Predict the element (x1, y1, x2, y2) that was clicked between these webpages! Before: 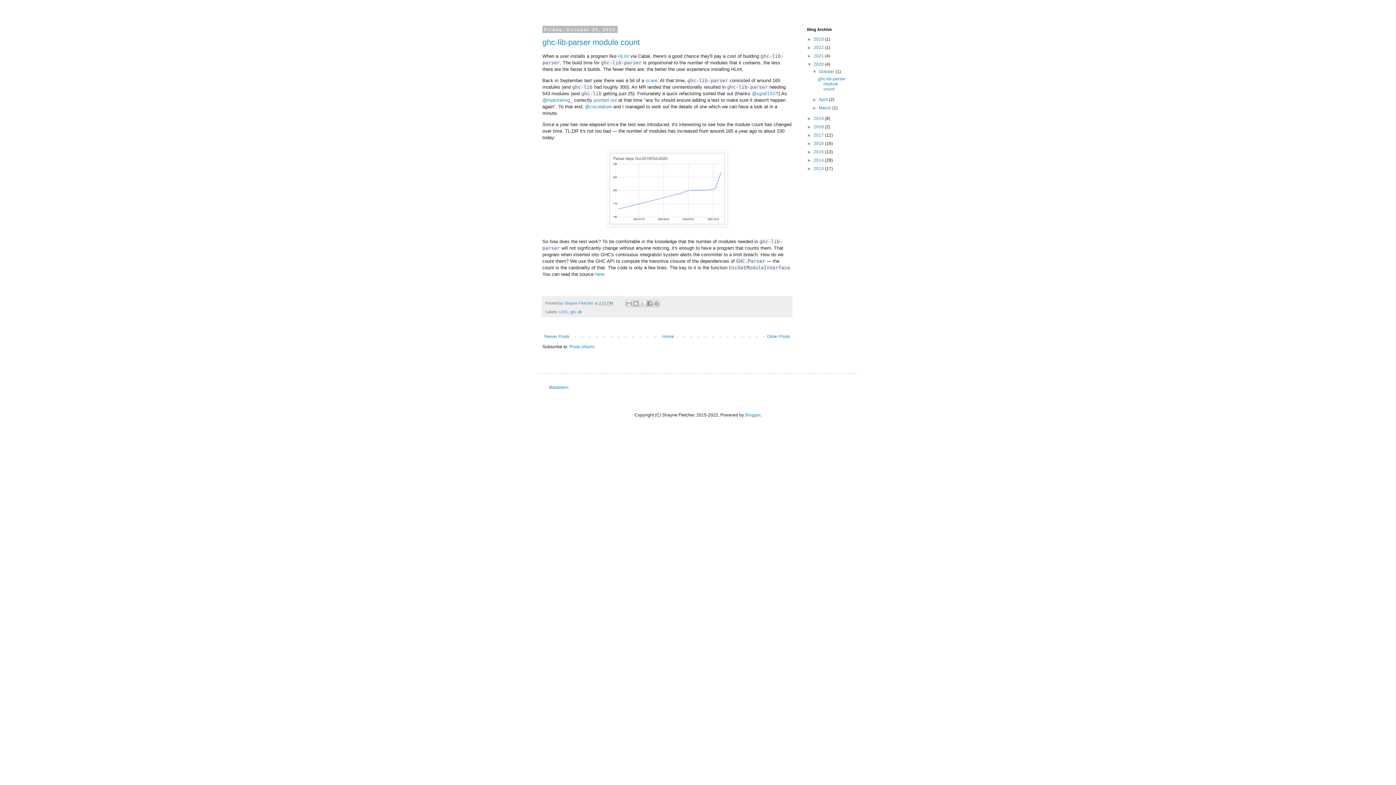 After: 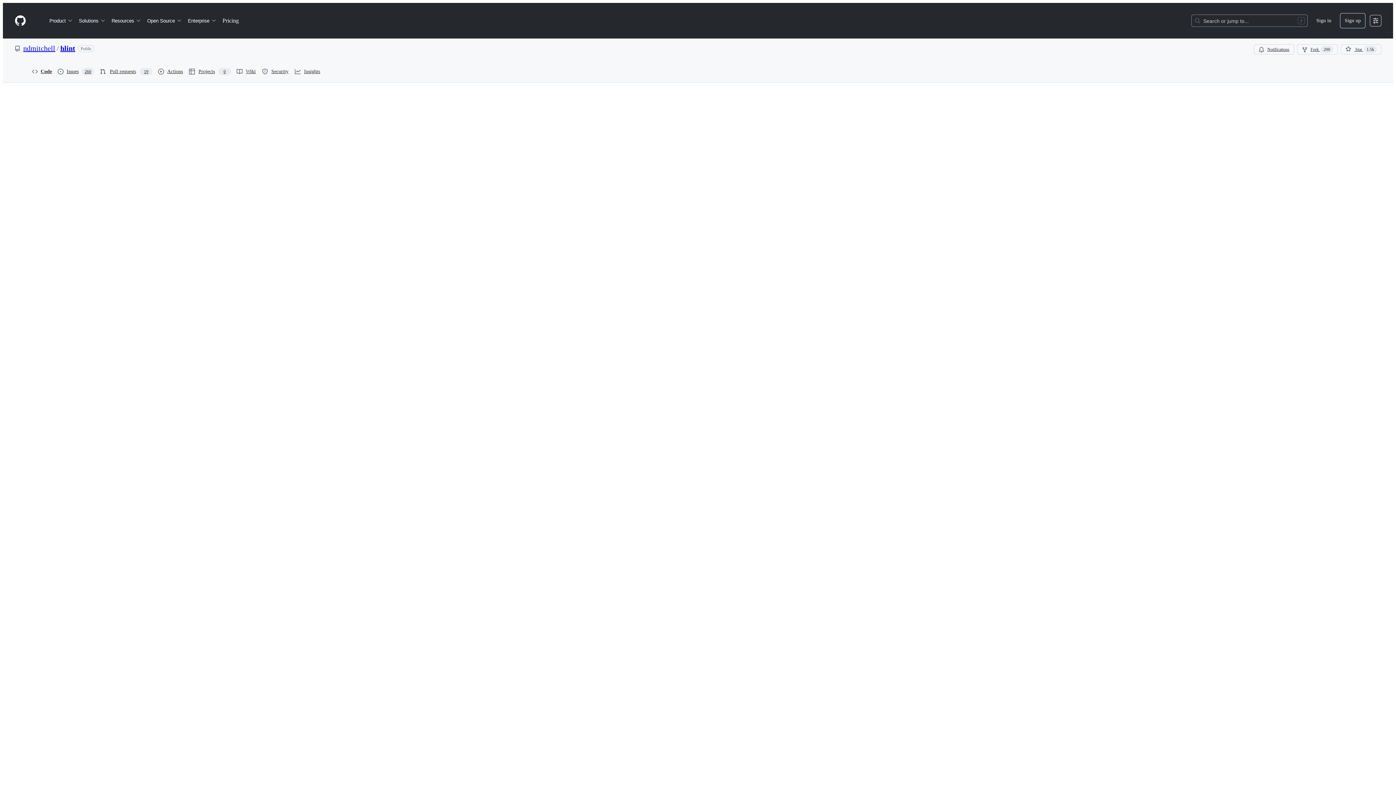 Action: label: HLint bbox: (618, 53, 629, 58)